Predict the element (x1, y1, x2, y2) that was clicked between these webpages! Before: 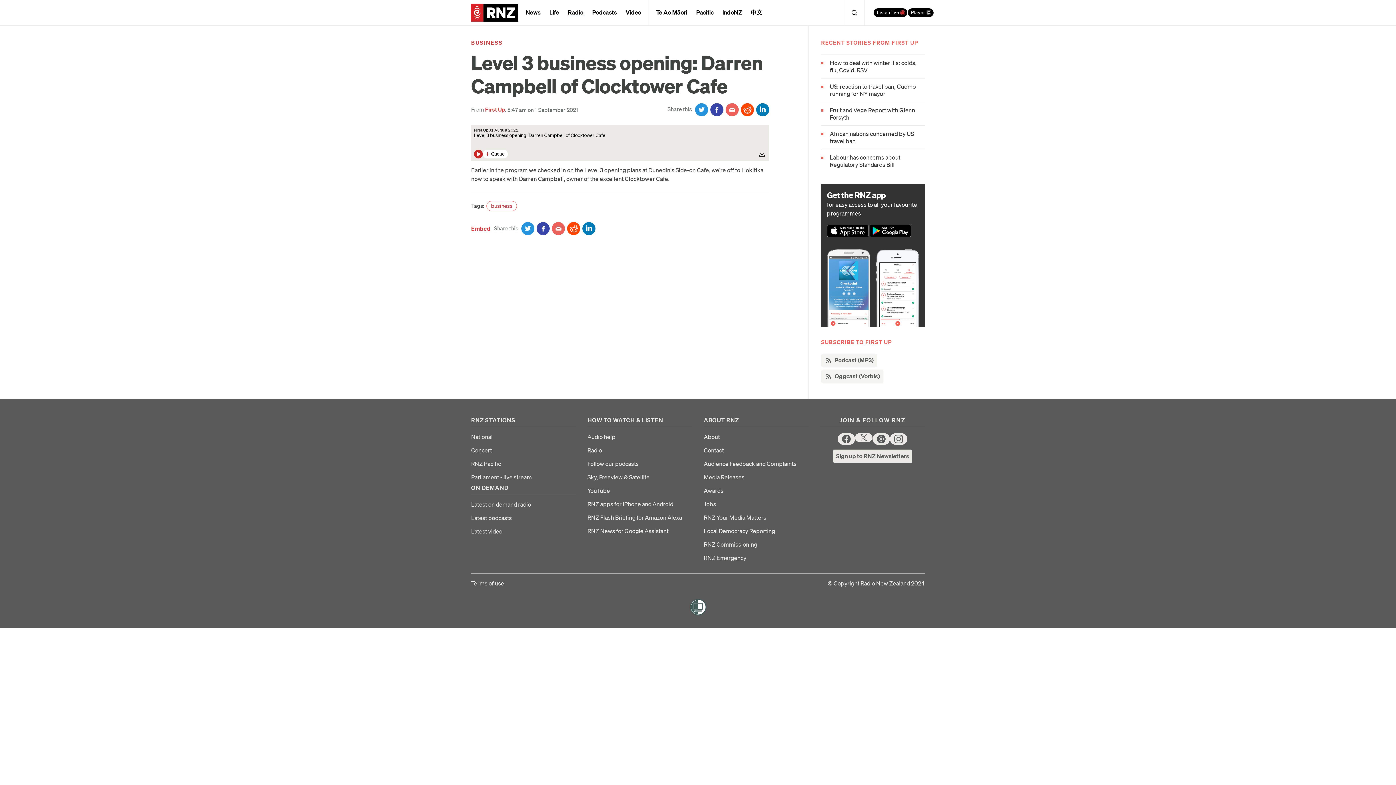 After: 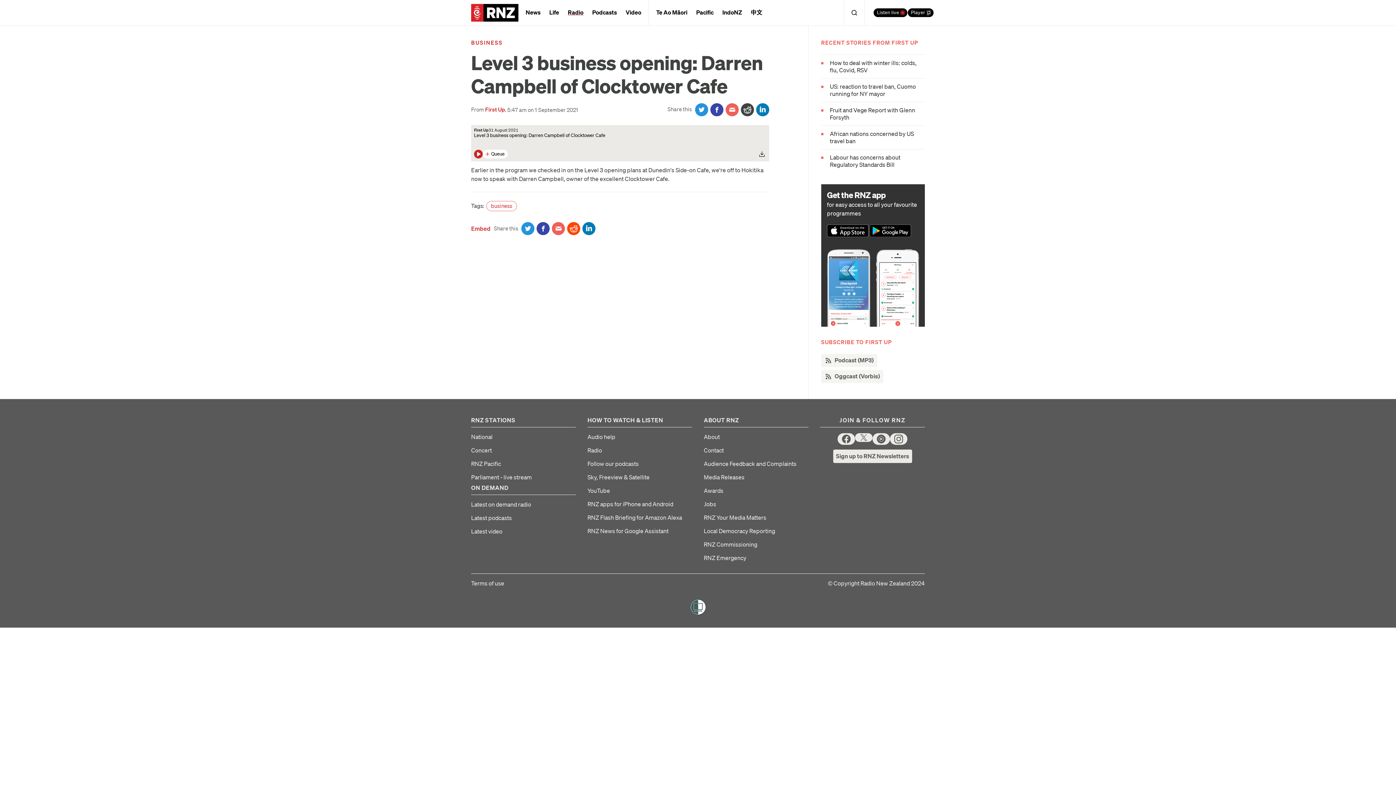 Action: bbox: (741, 103, 754, 116) label: Share on Reddit